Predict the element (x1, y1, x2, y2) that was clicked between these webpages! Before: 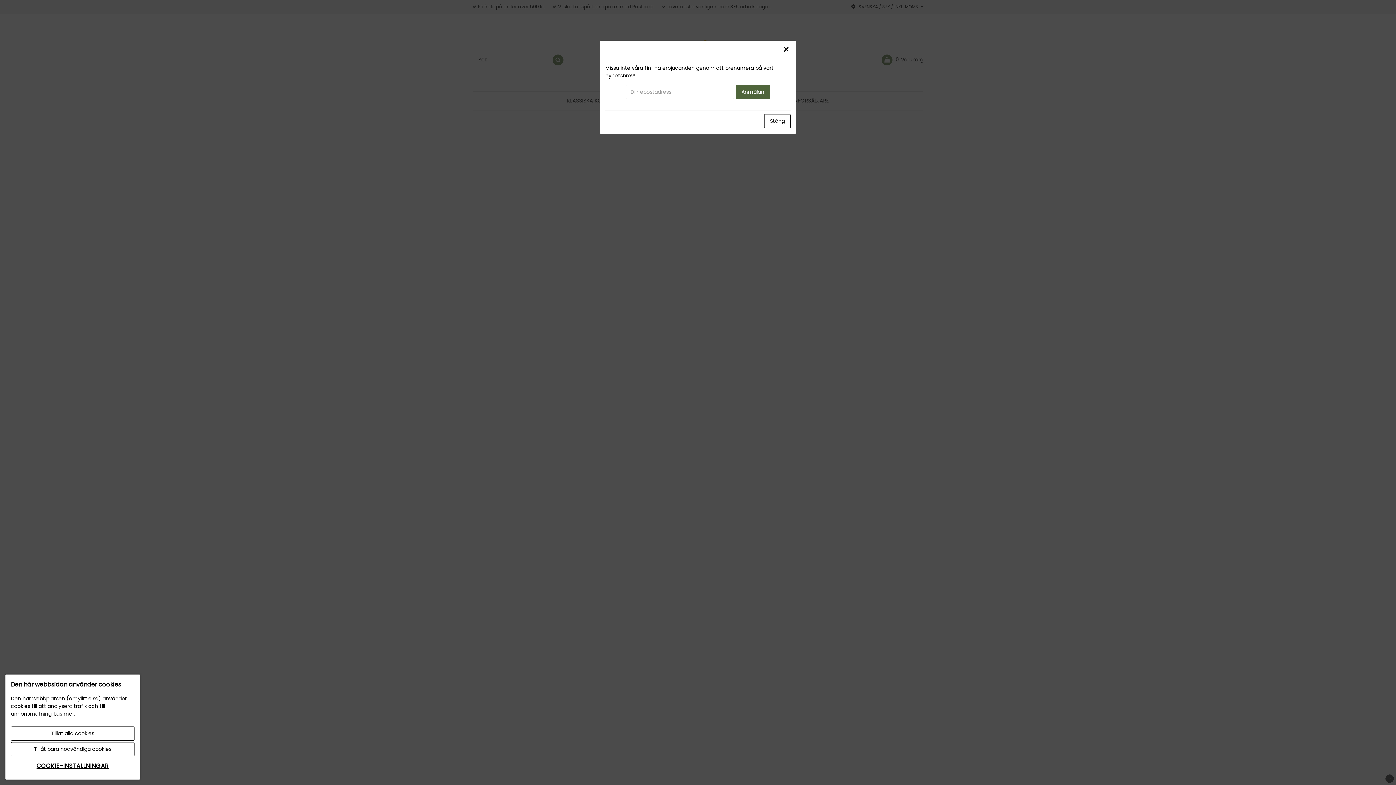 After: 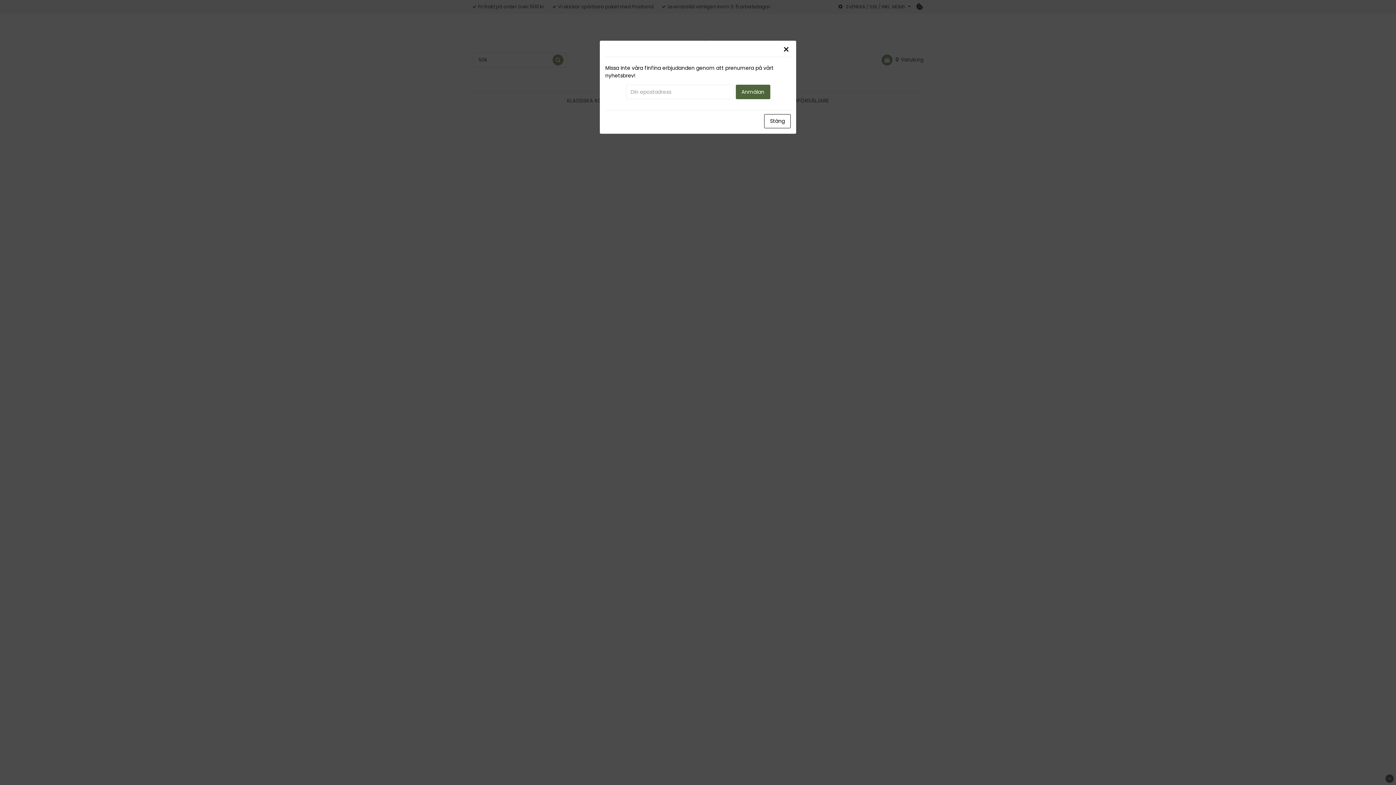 Action: bbox: (10, 742, 134, 756) label: Tillåt bara nödvändiga cookies